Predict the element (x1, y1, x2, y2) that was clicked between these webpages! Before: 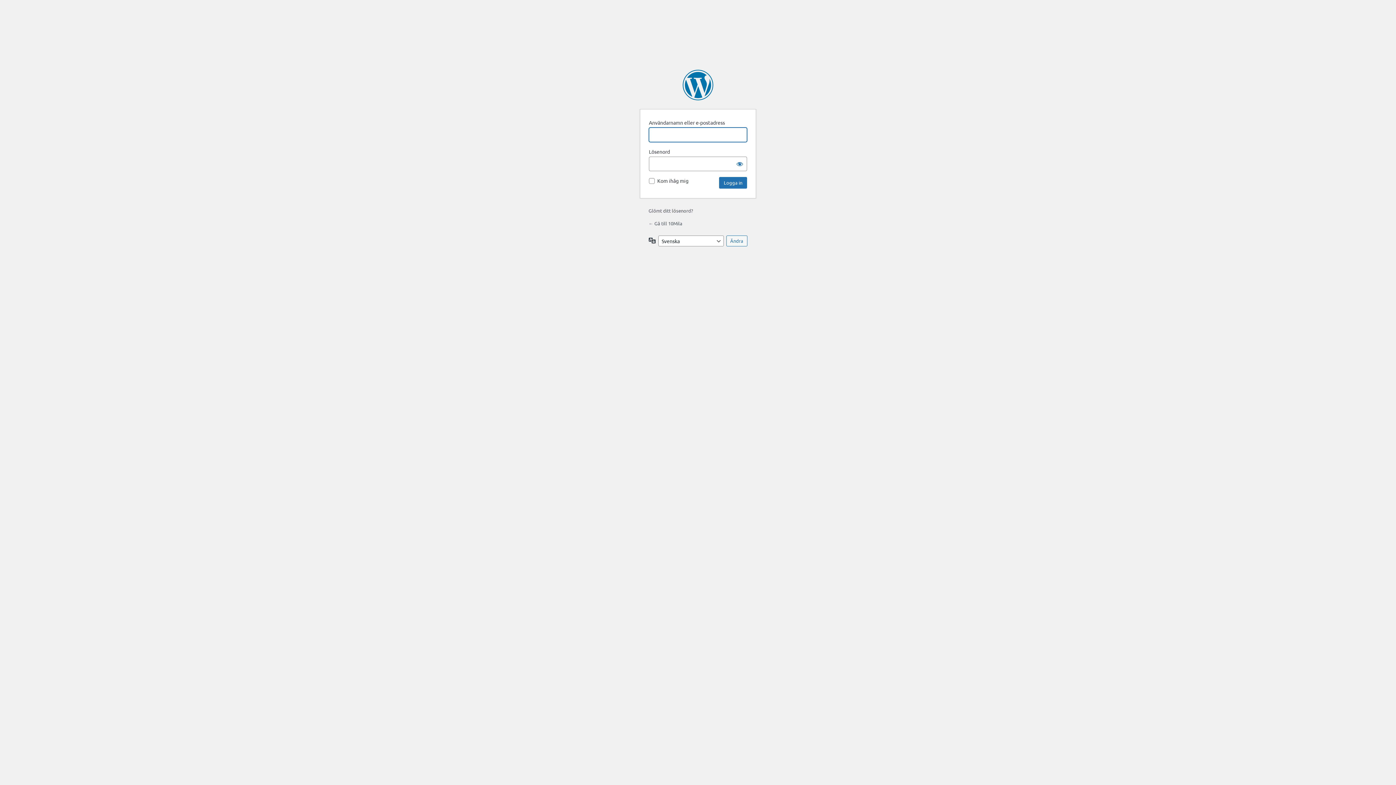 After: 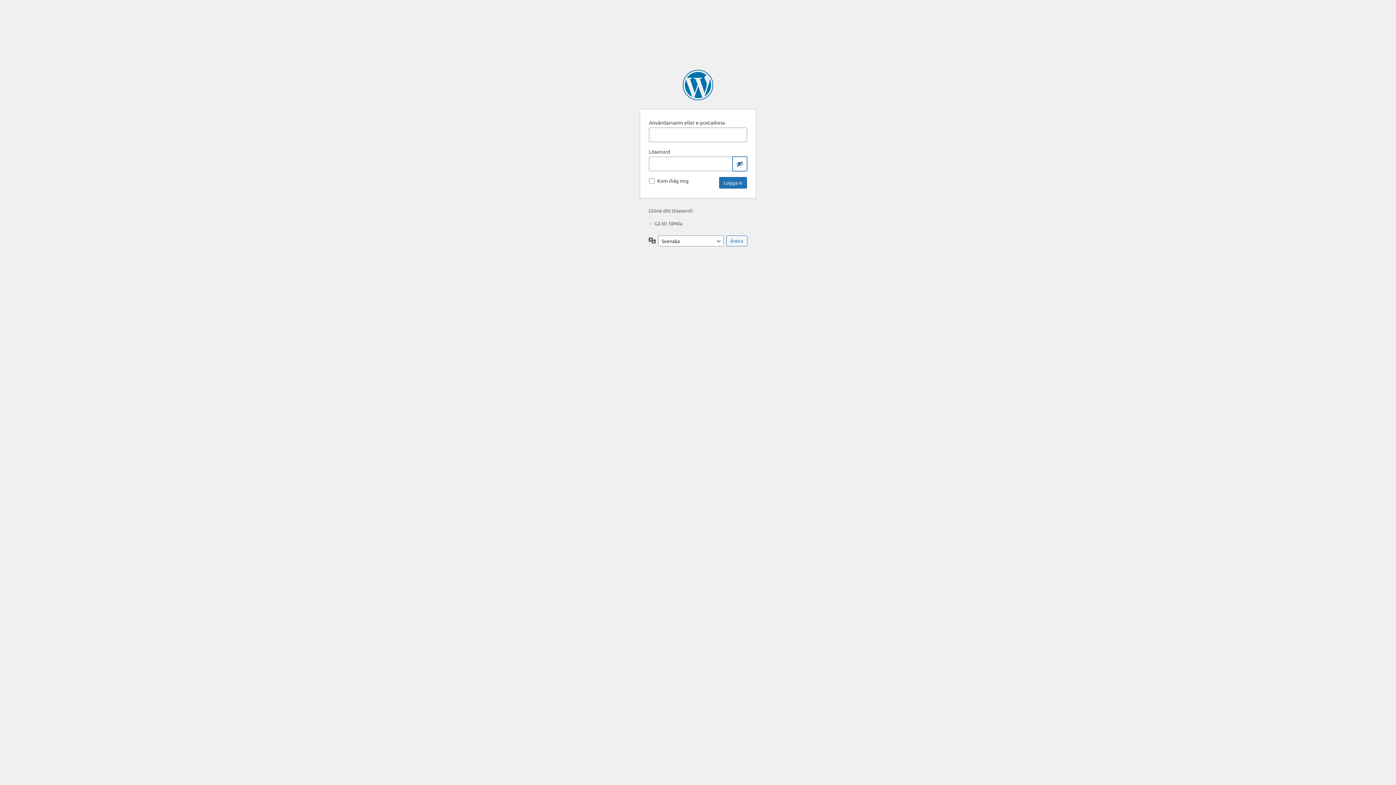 Action: bbox: (732, 156, 747, 171) label: Visa lösenord